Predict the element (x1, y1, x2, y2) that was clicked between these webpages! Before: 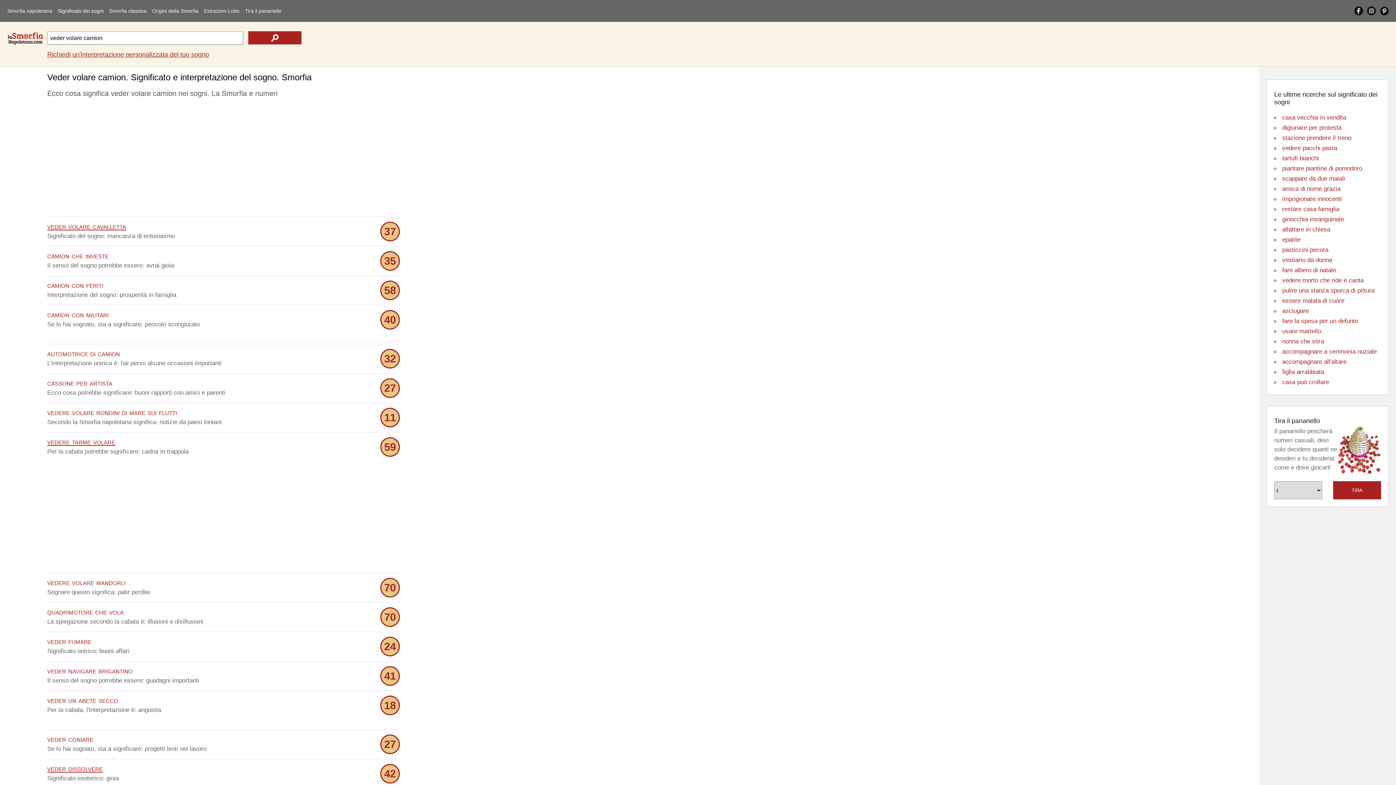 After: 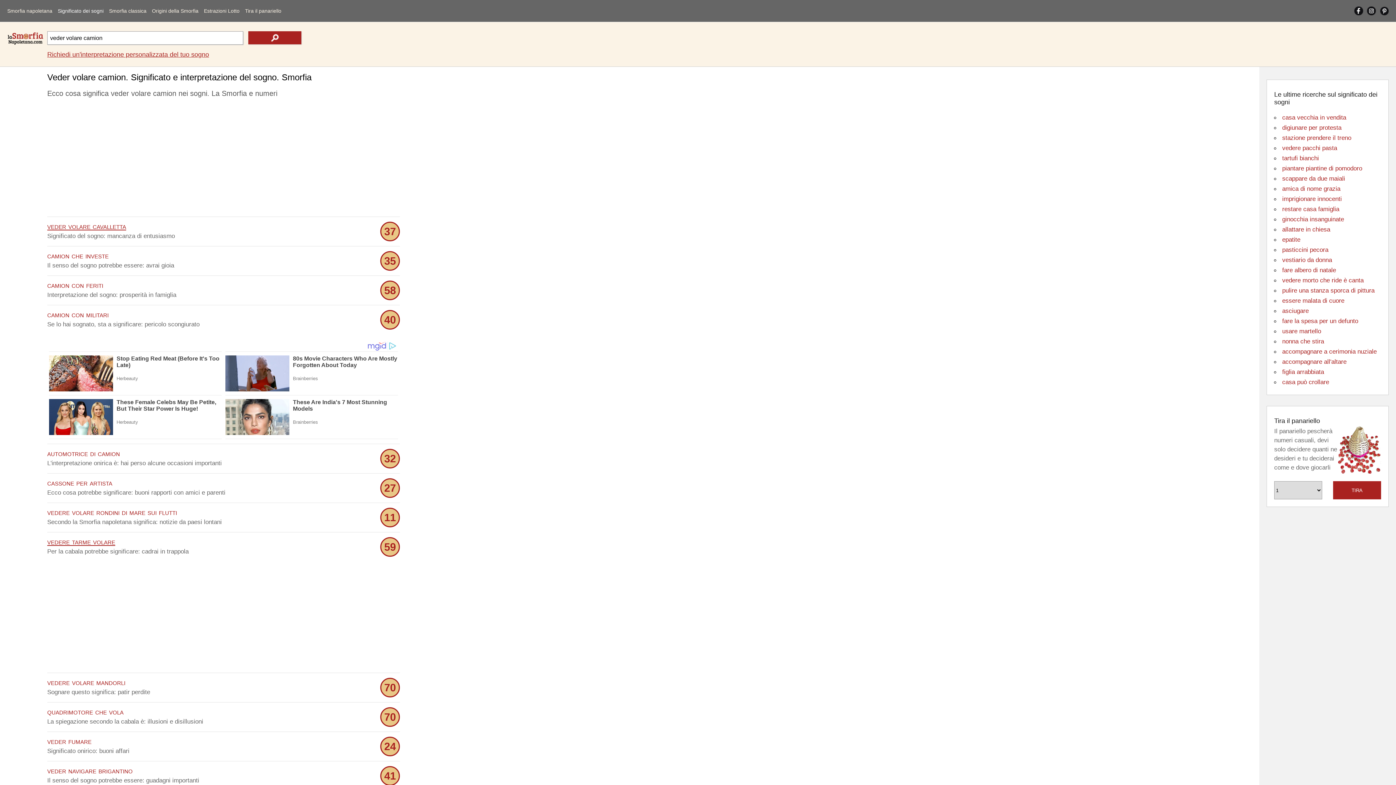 Action: bbox: (1367, 6, 1376, 15)